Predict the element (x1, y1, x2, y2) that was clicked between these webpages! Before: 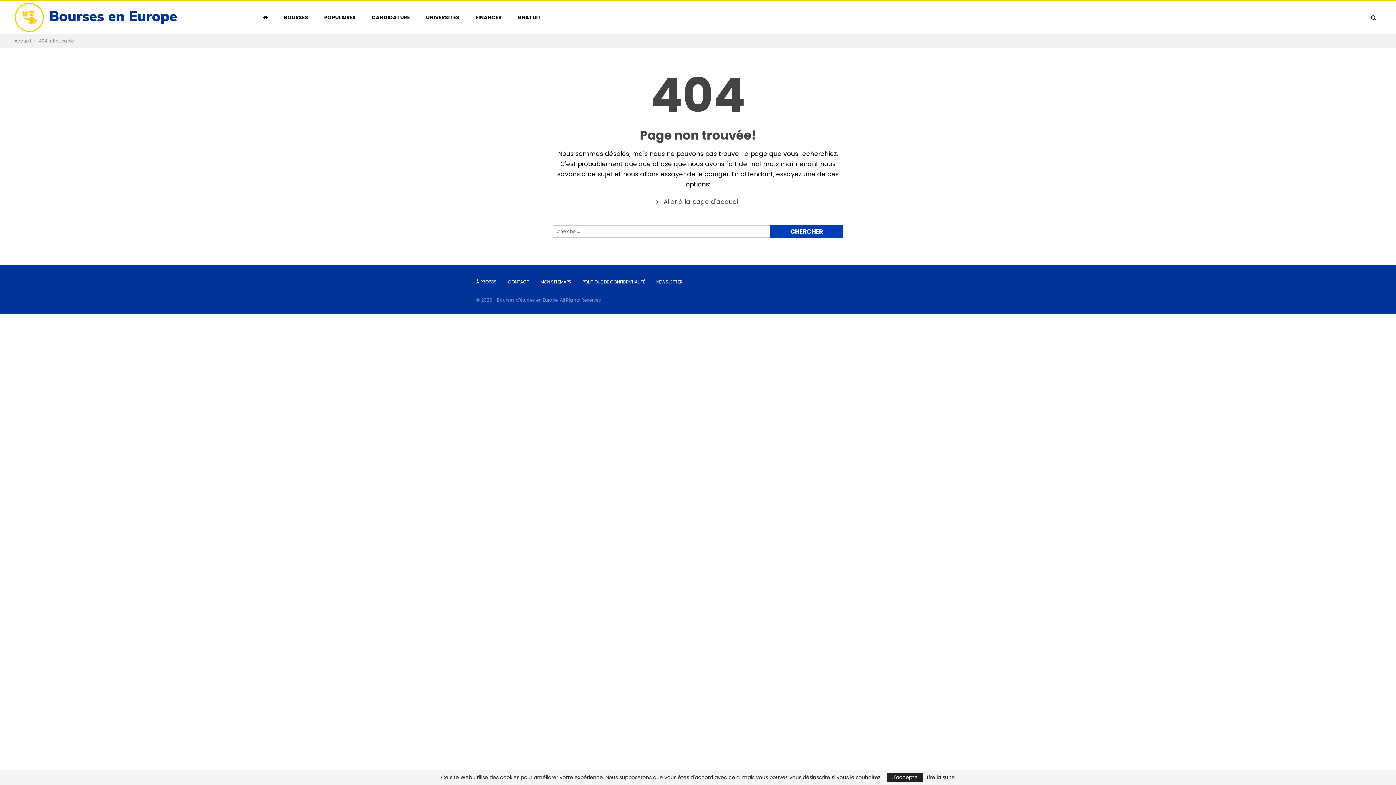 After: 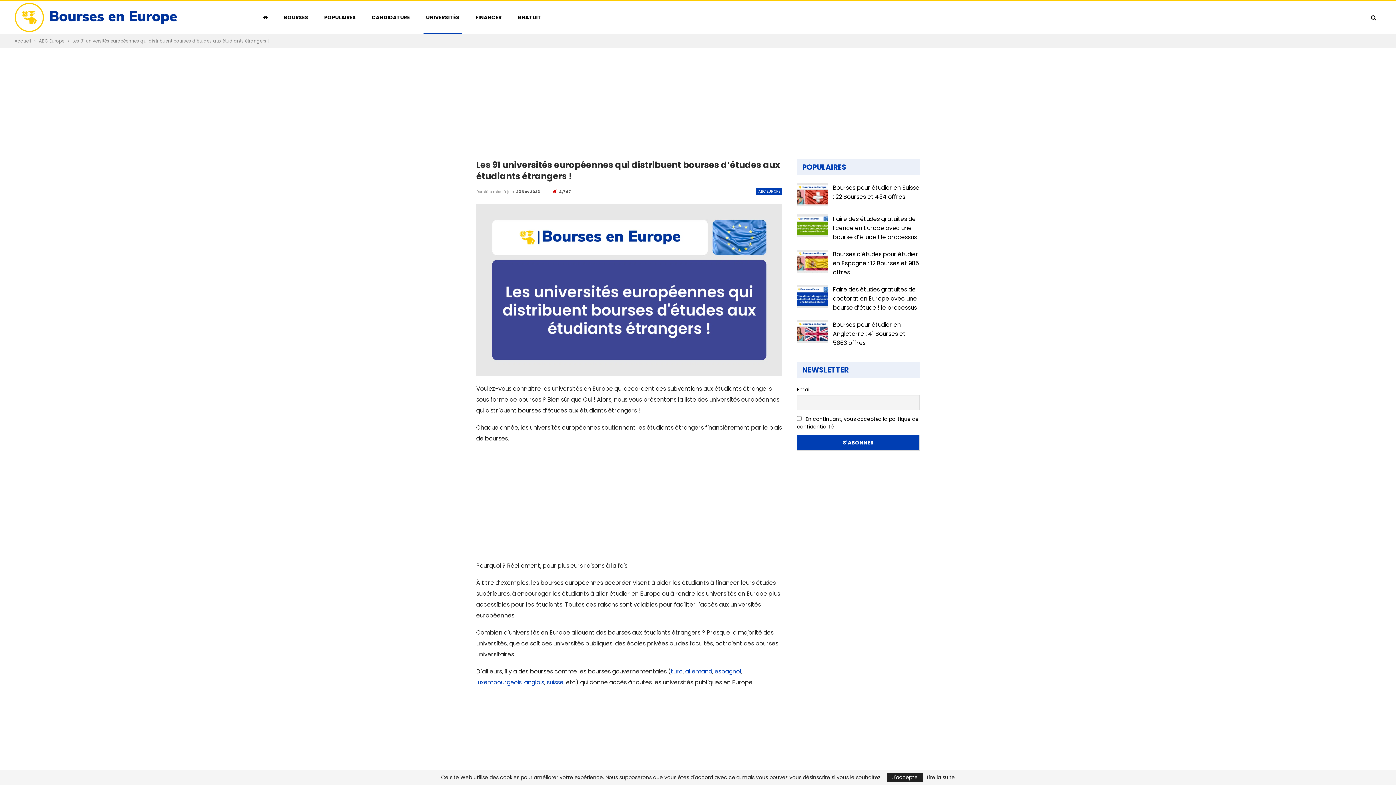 Action: label: UNIVERSITÉS bbox: (423, 1, 462, 33)